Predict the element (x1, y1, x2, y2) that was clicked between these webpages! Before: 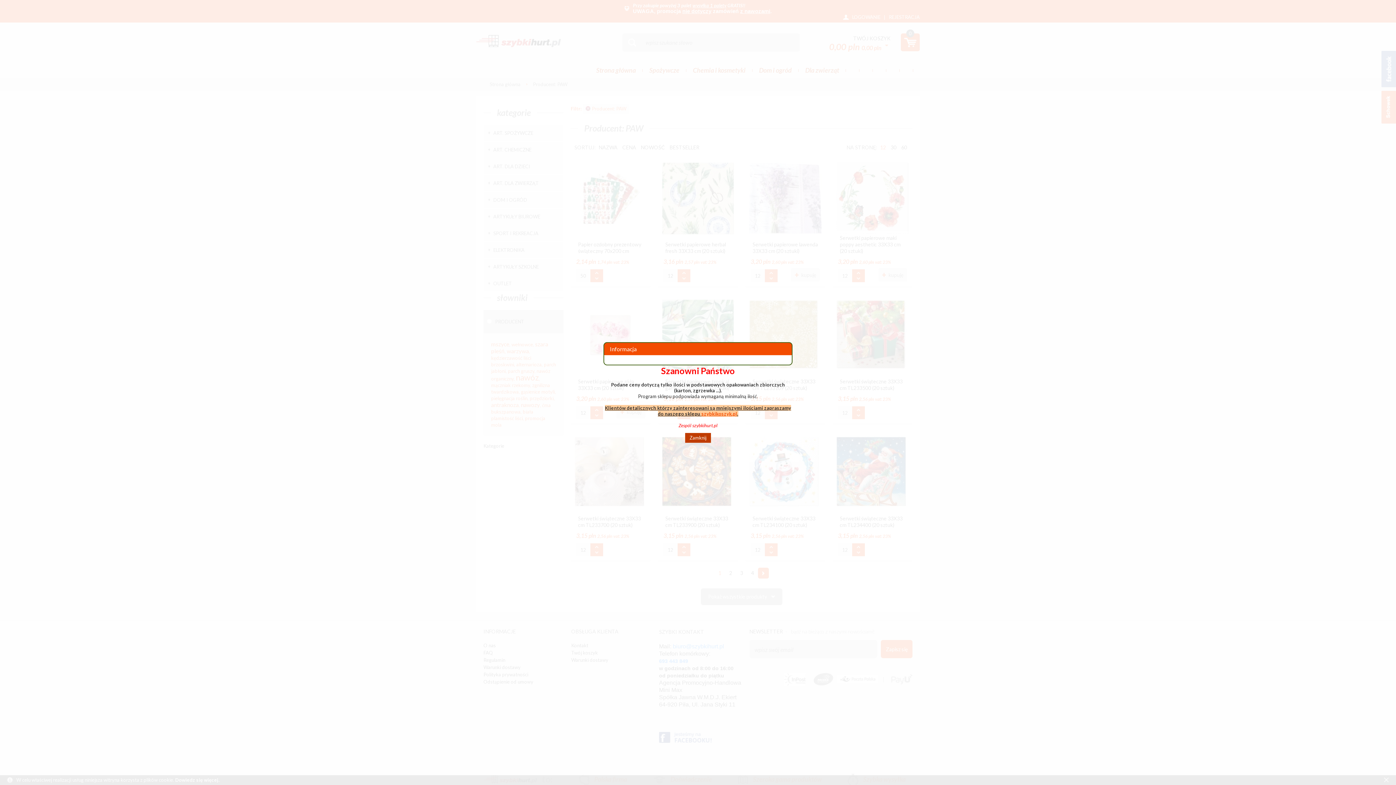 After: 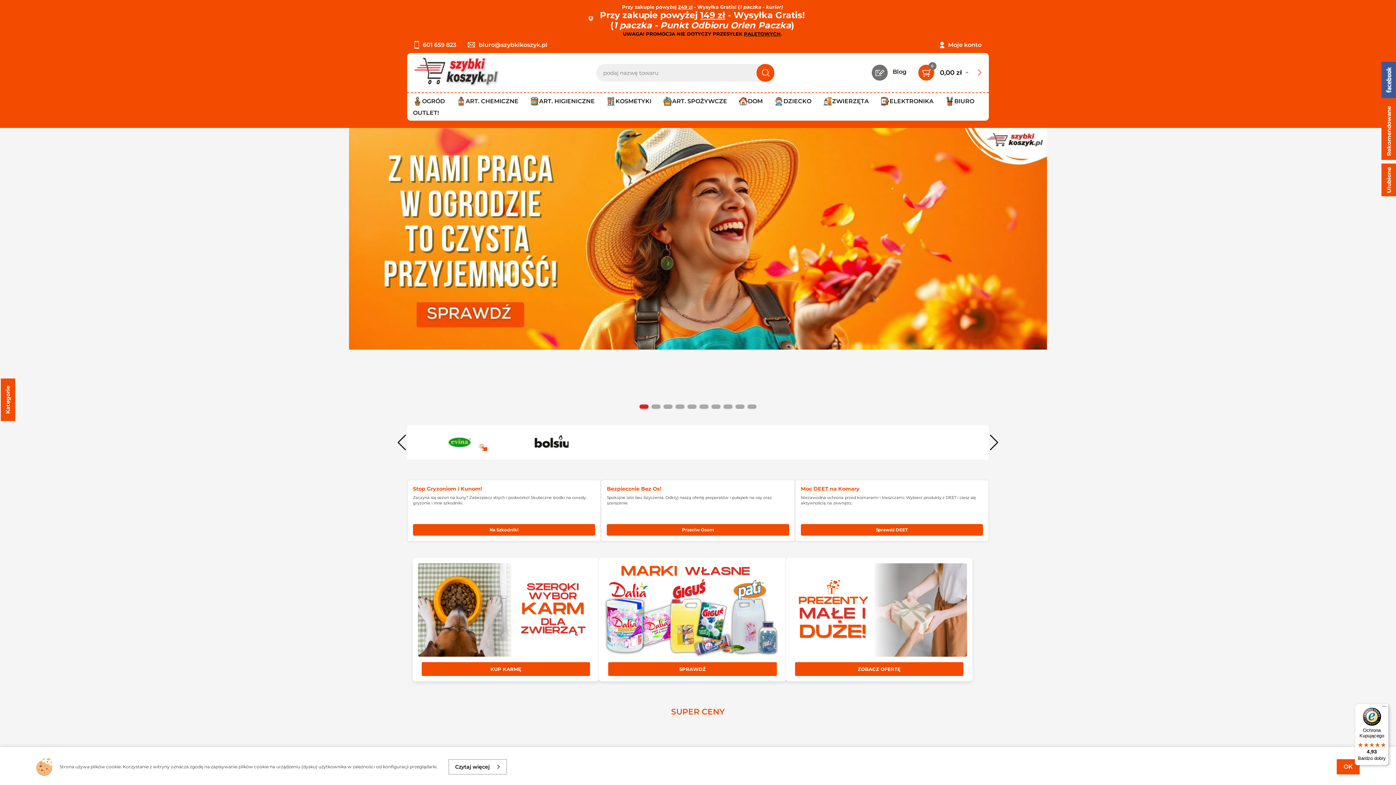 Action: label: szybkikoszyk.pl bbox: (701, 410, 737, 416)